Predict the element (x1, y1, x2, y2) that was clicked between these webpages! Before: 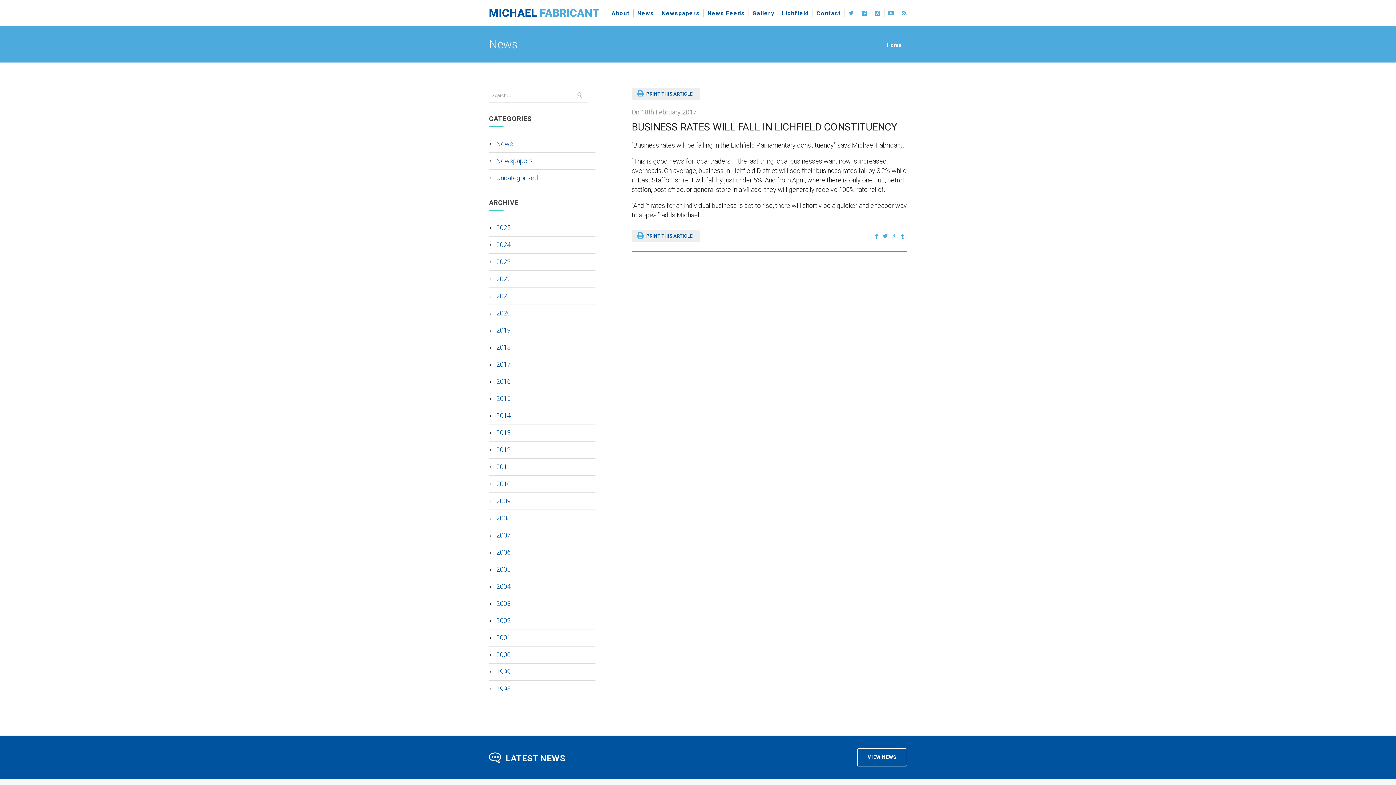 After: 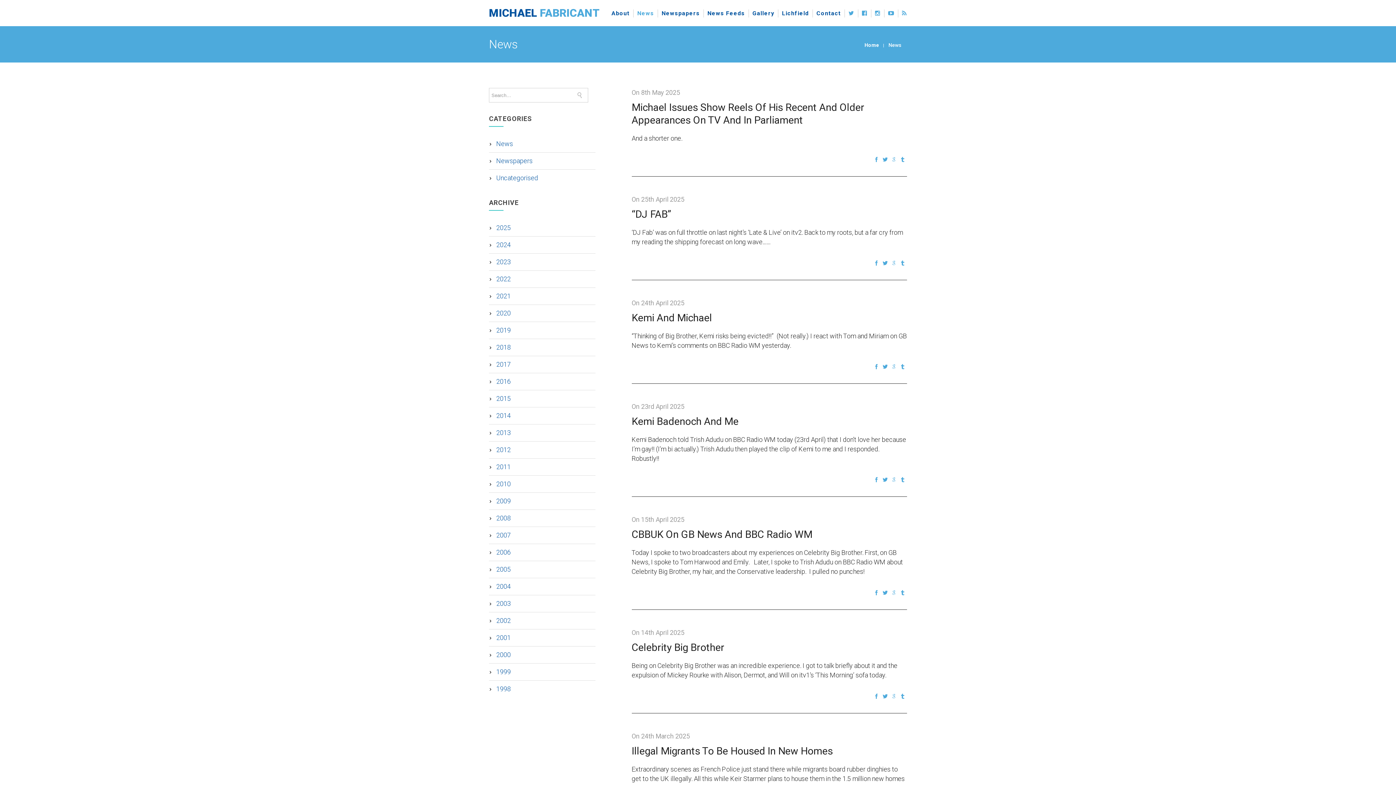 Action: label: VIEW NEWS bbox: (857, 748, 907, 766)